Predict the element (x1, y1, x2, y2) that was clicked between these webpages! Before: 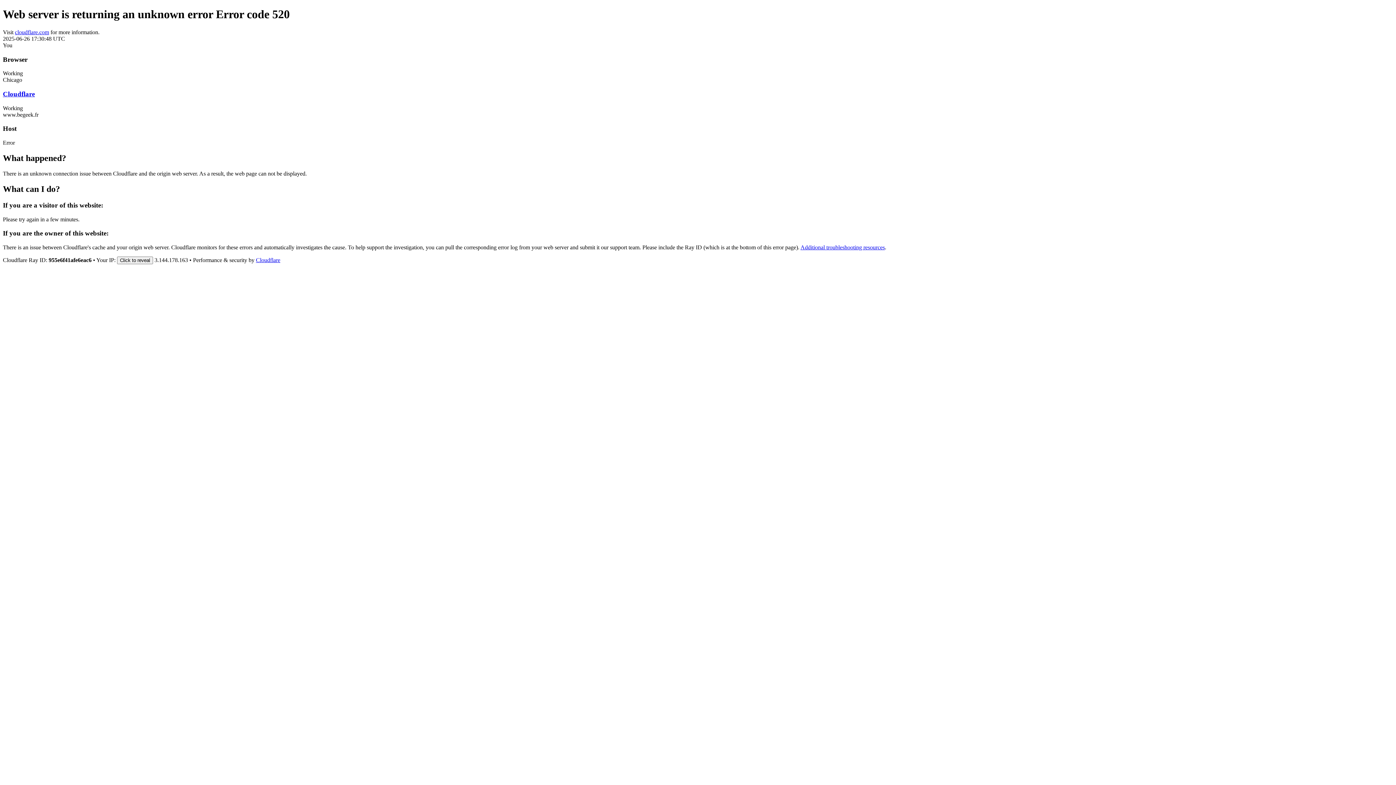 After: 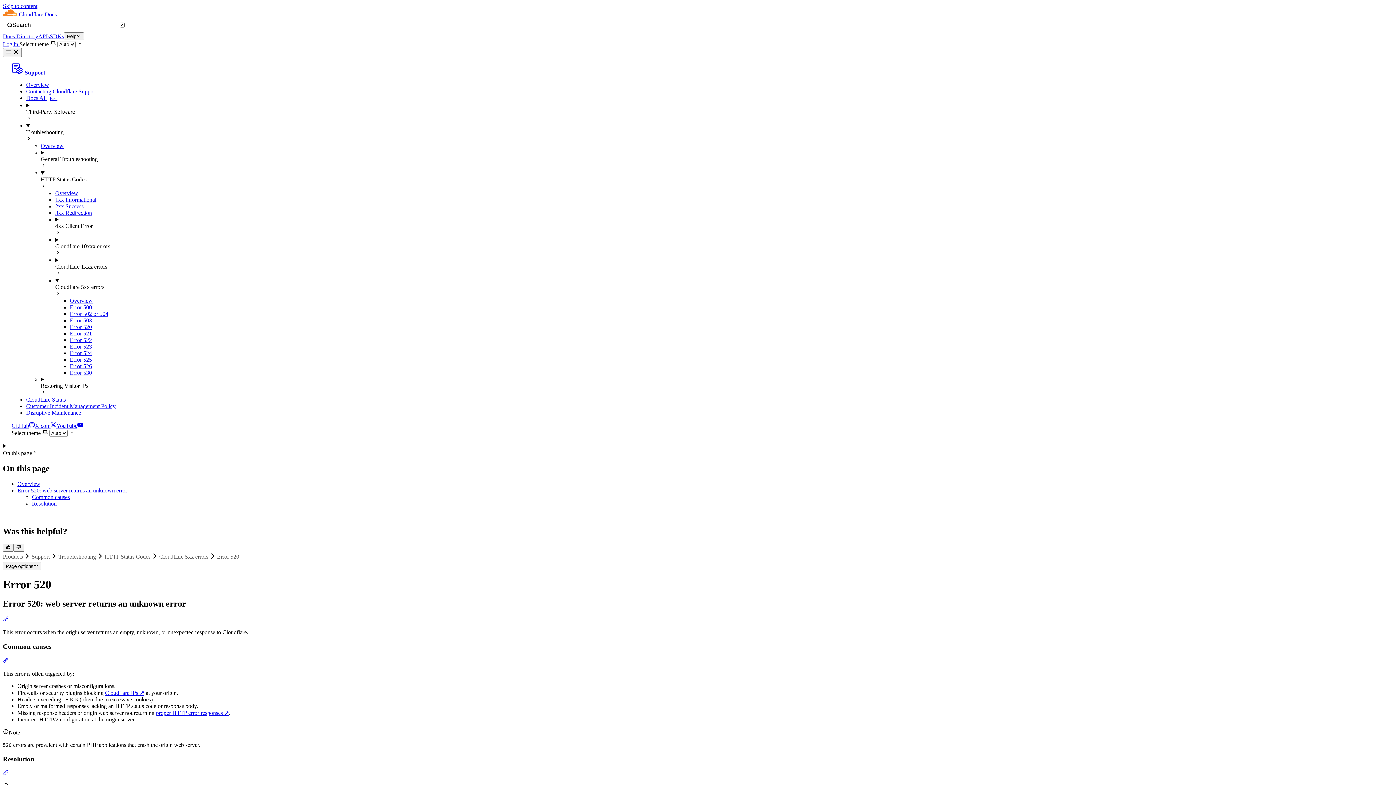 Action: label: Additional troubleshooting resources bbox: (800, 244, 885, 250)